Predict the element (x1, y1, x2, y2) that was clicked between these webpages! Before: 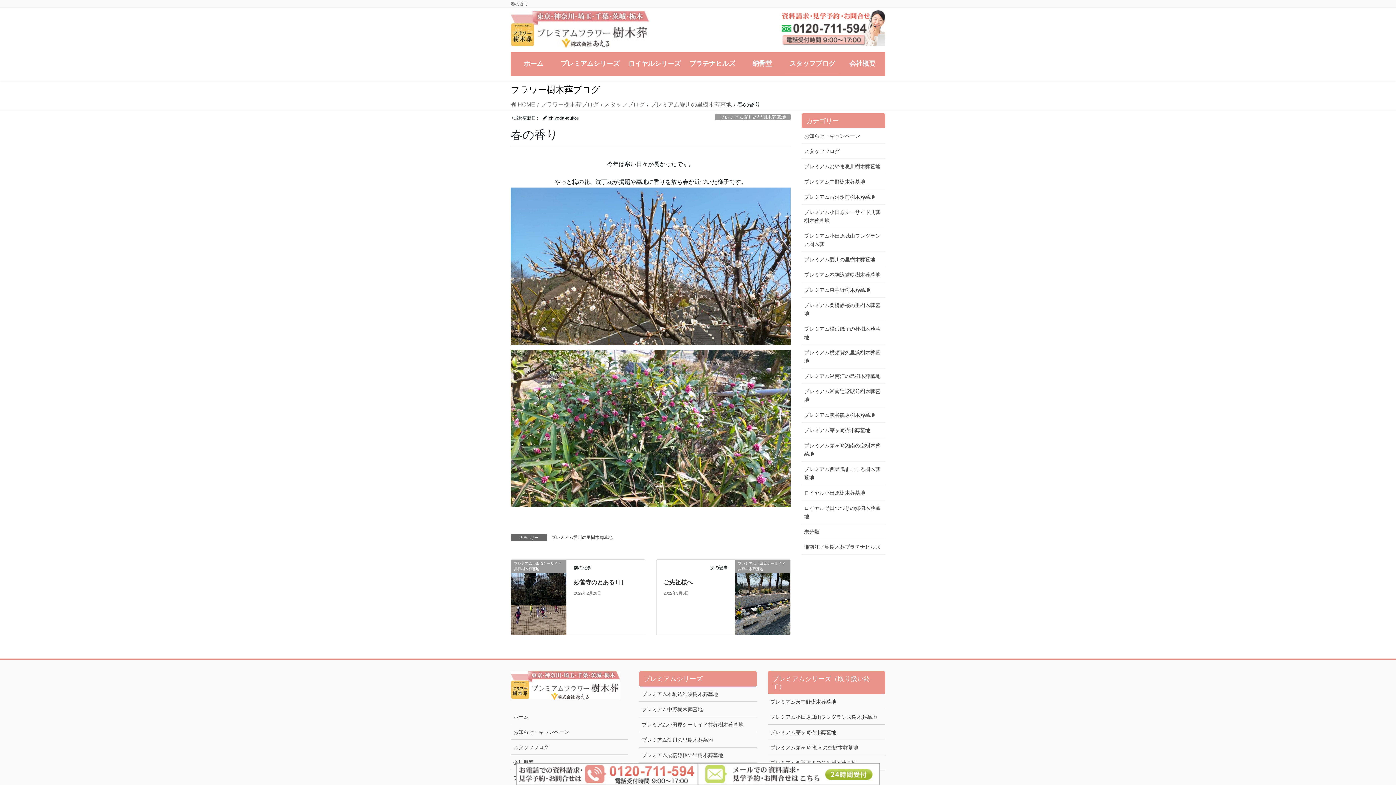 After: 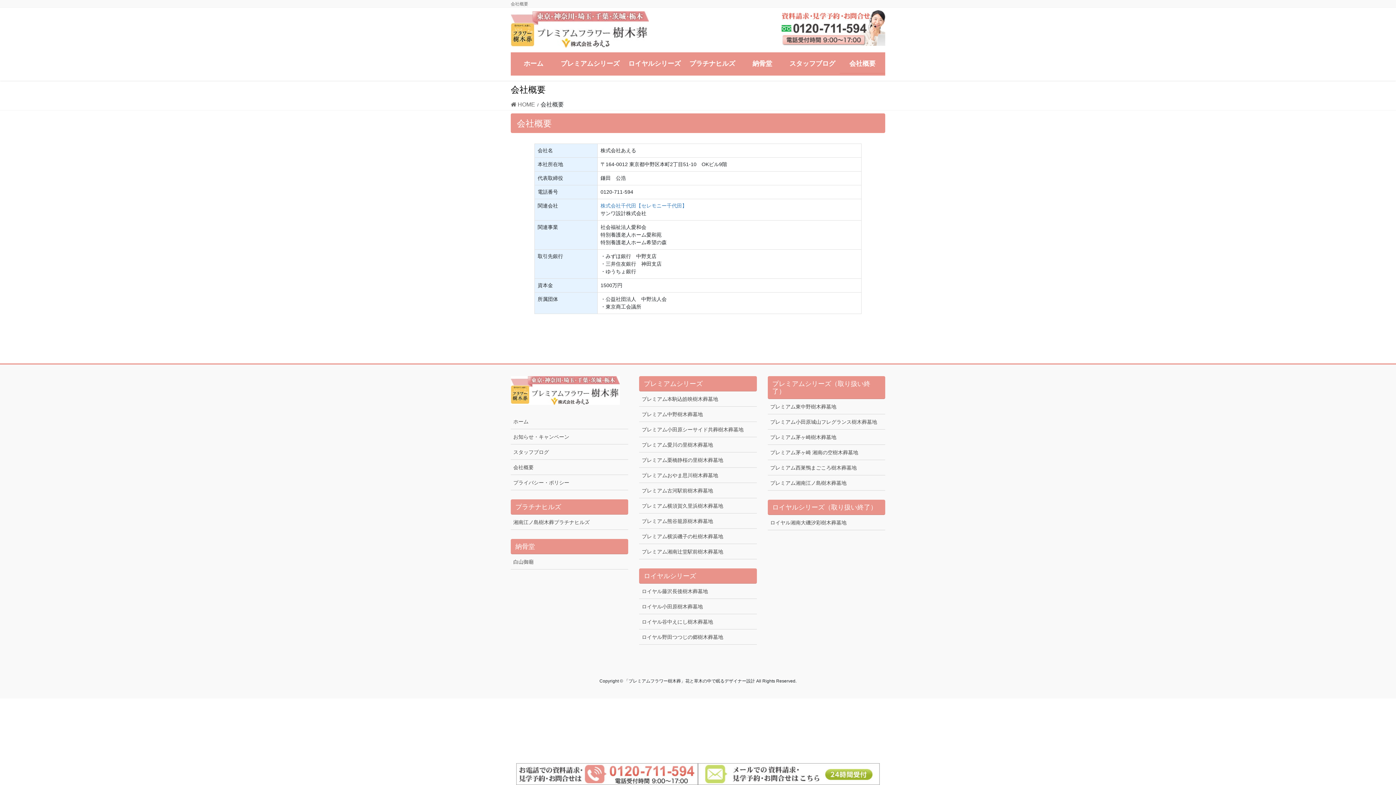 Action: label: 会社概要 bbox: (839, 54, 885, 73)